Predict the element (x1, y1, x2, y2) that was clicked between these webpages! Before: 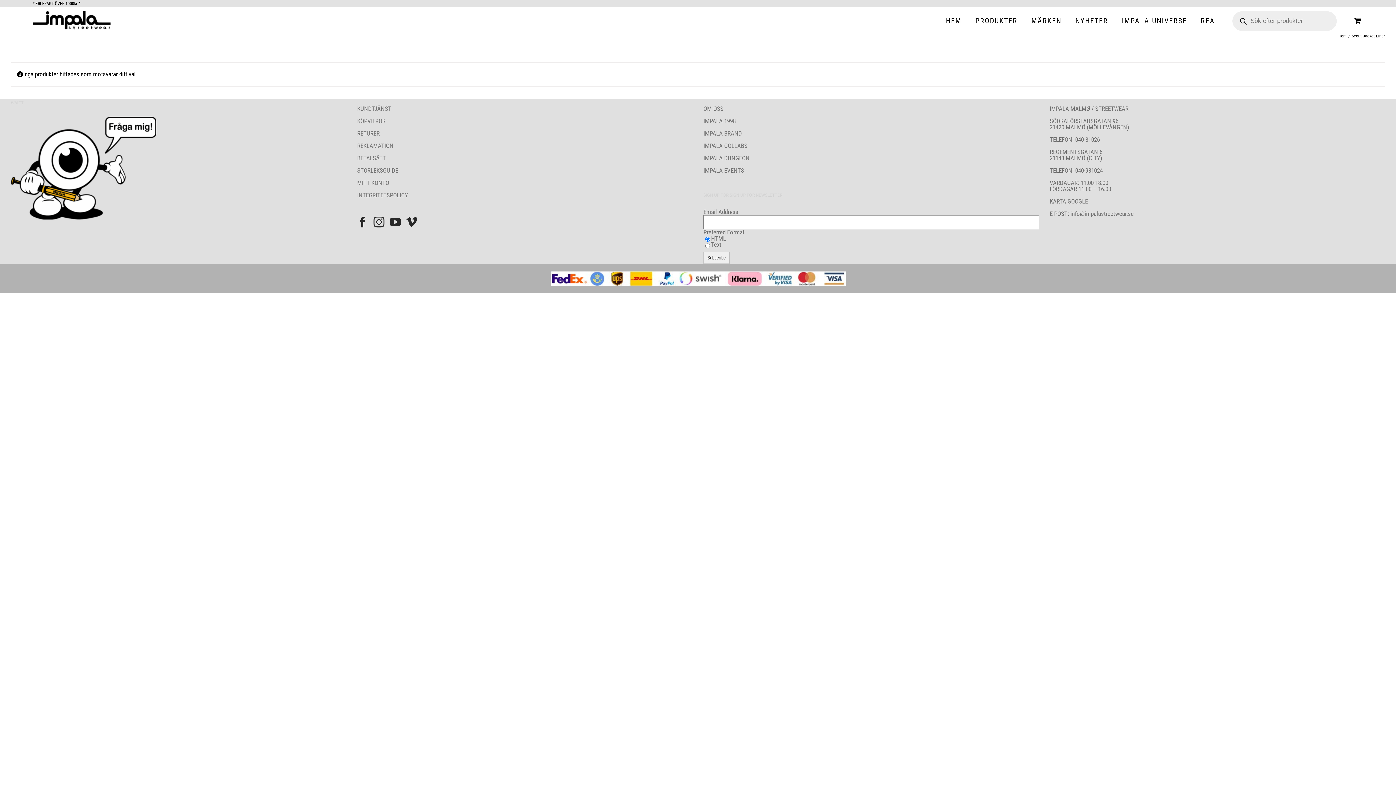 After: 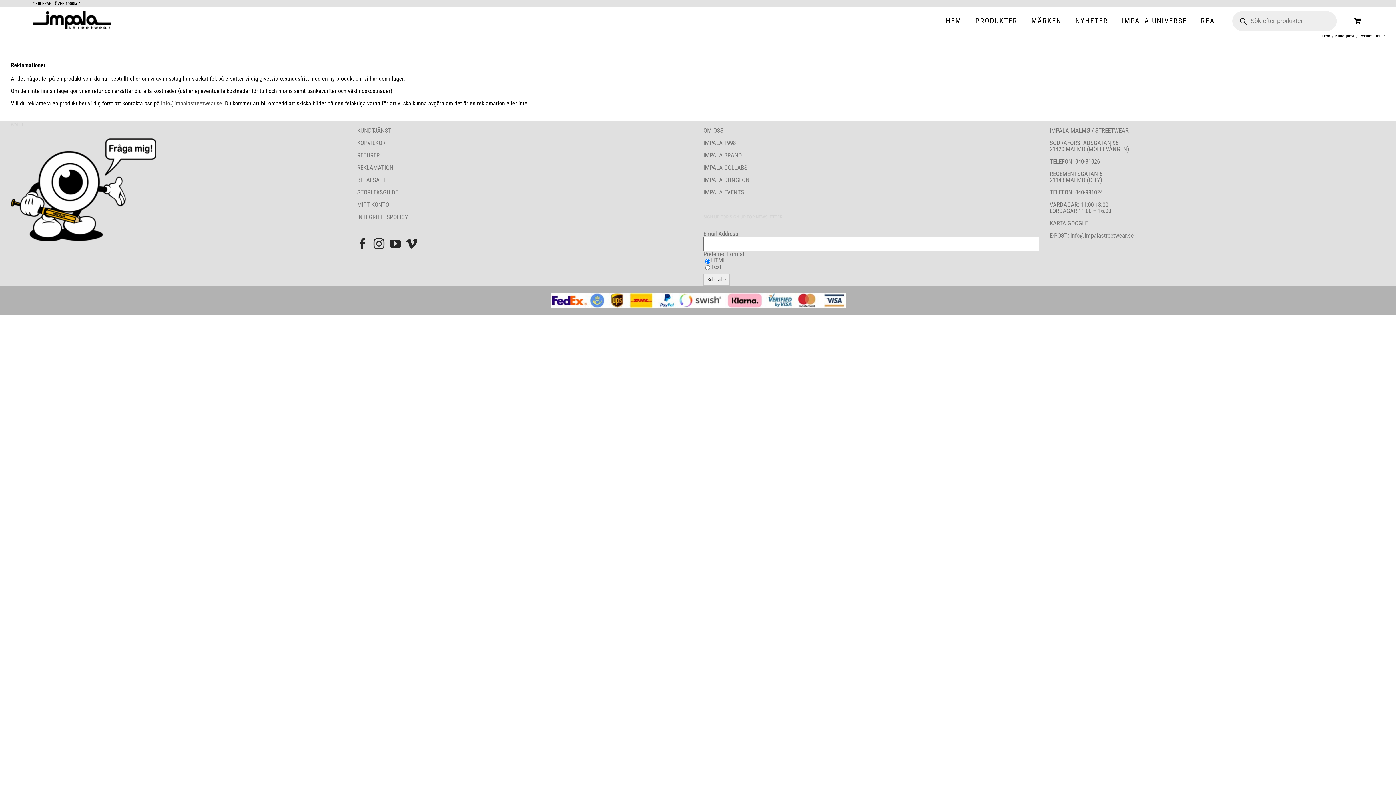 Action: bbox: (357, 142, 393, 149) label: REKLAMATION